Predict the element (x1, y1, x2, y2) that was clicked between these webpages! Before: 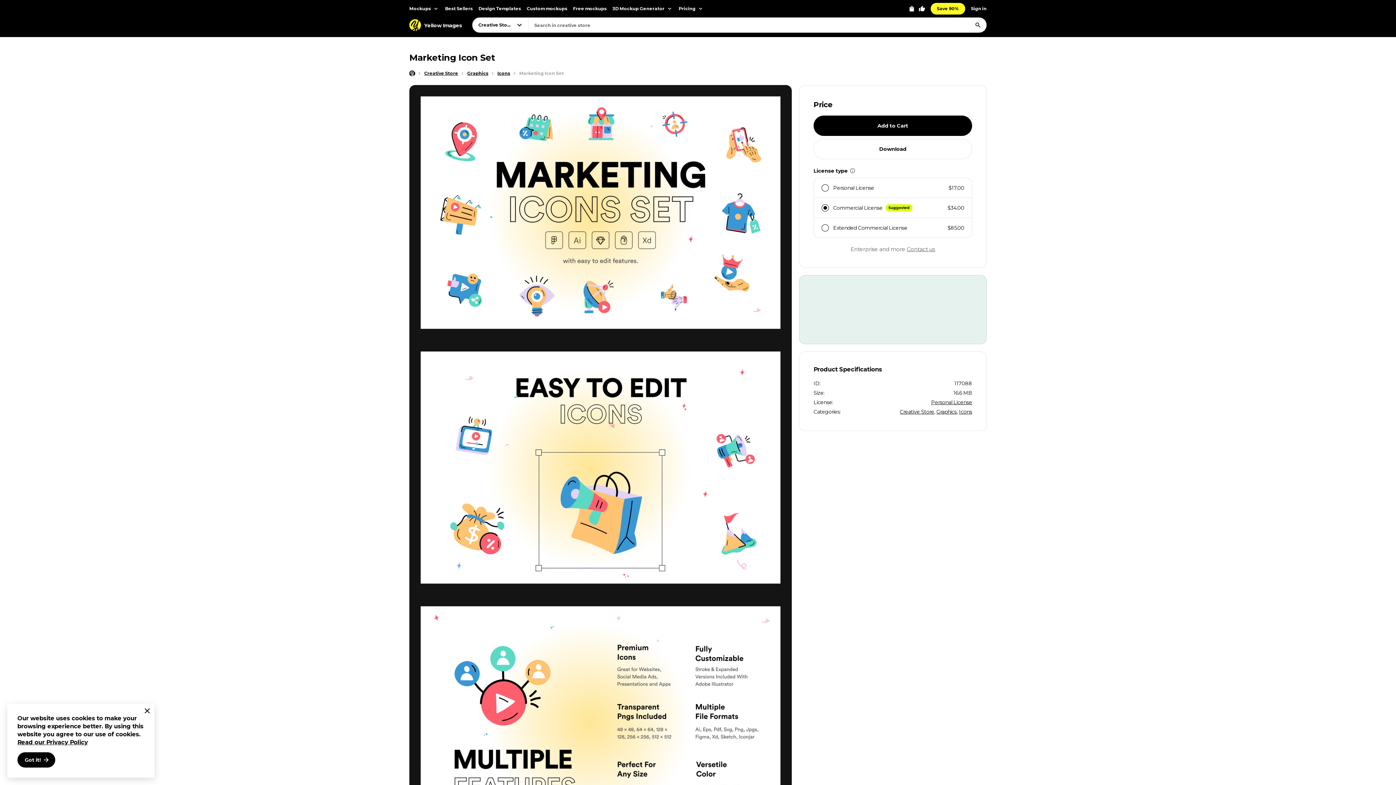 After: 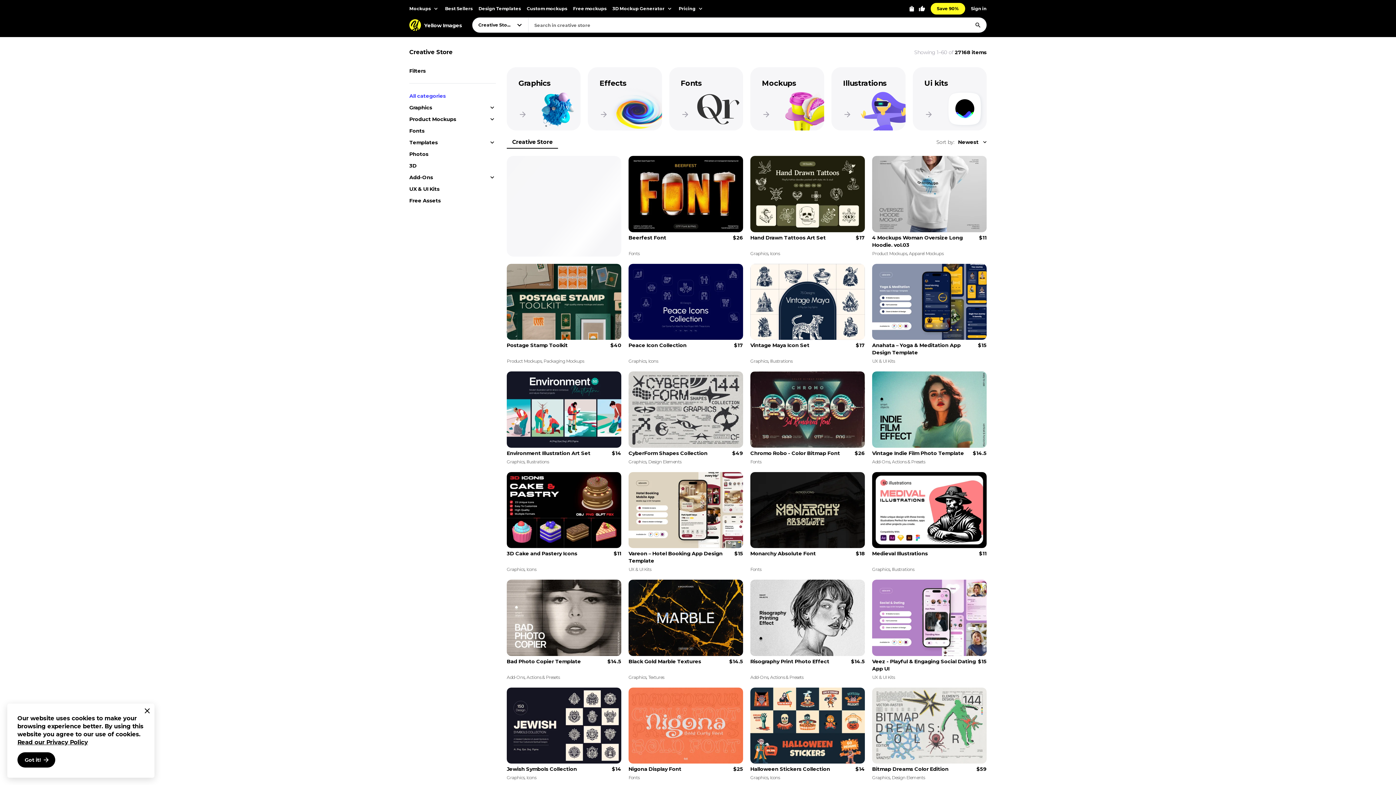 Action: label: Creative Store bbox: (424, 70, 458, 76)